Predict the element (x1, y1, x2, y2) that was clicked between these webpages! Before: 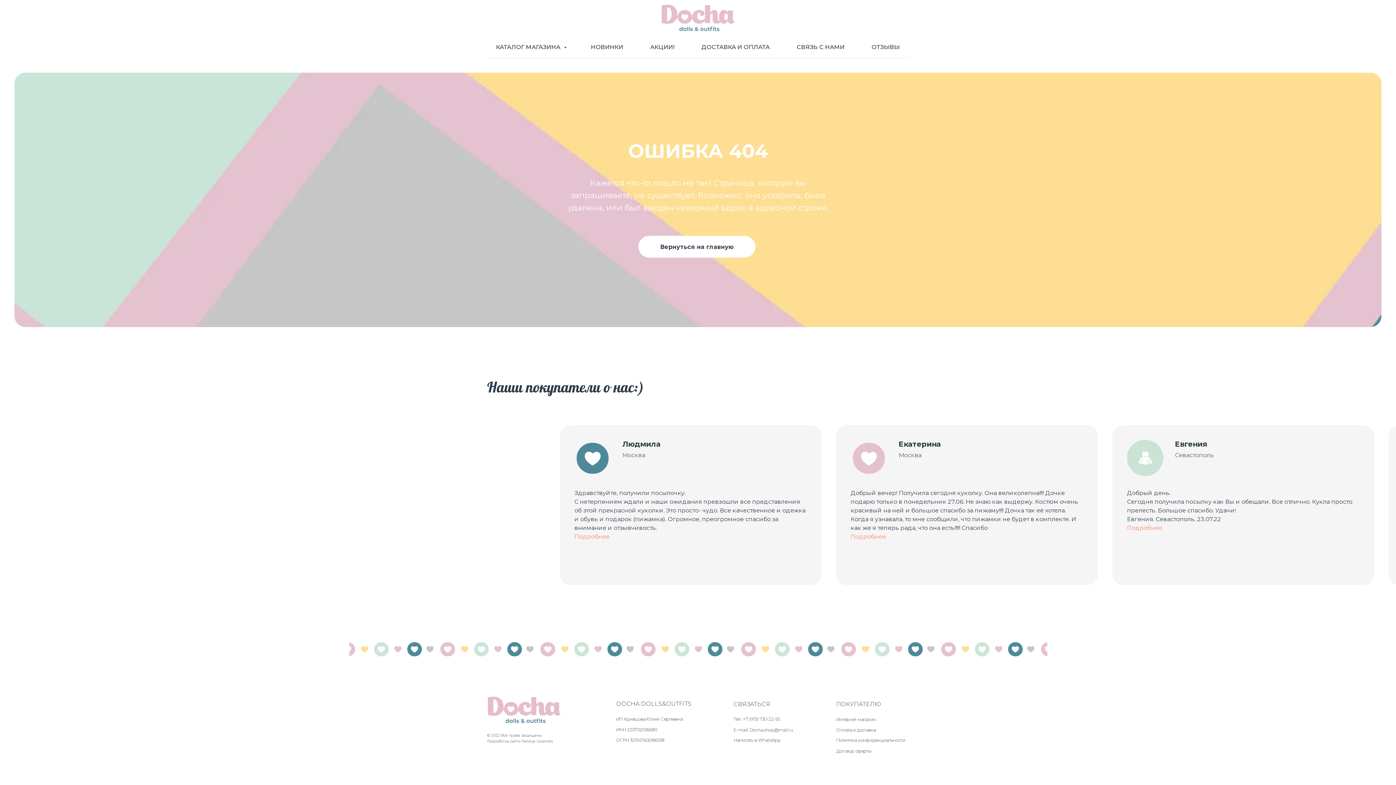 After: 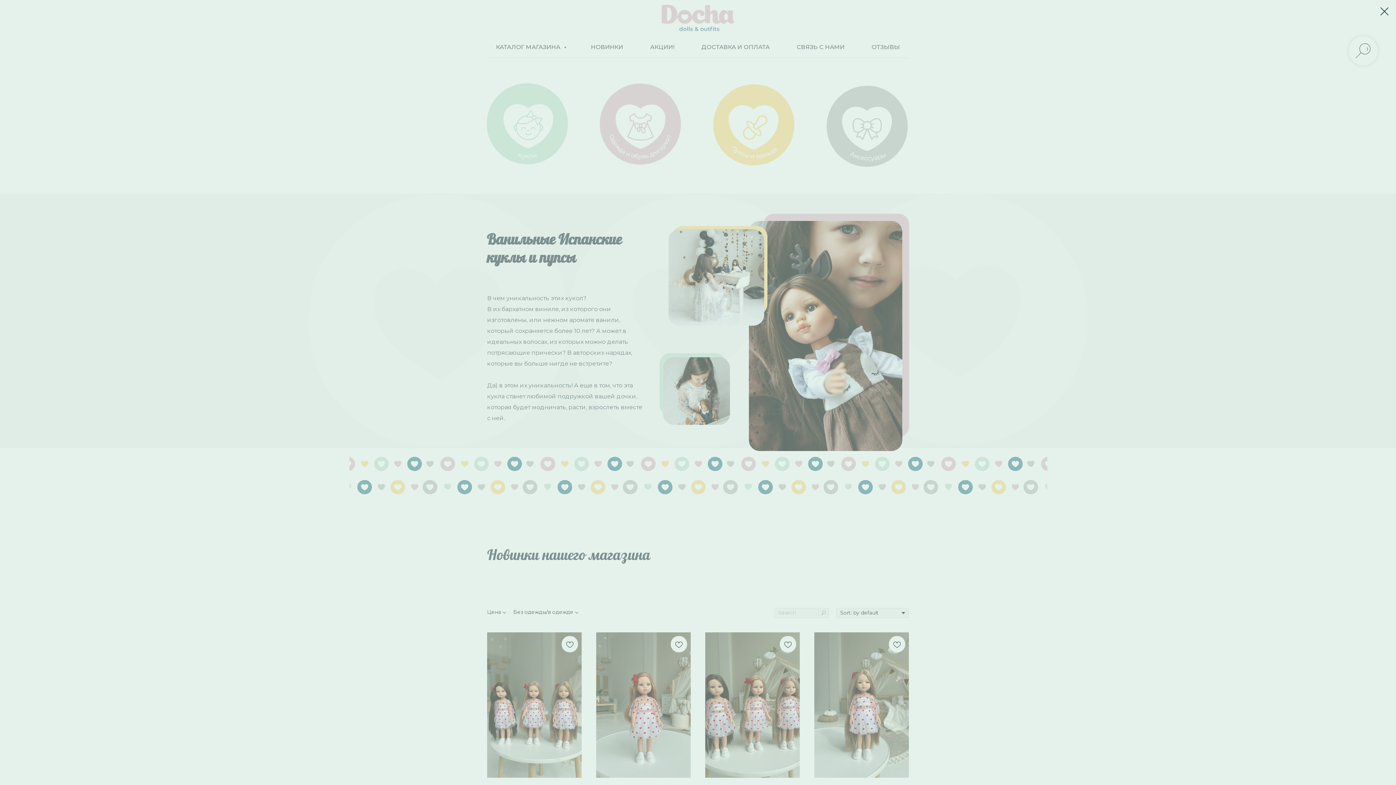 Action: bbox: (661, 4, 734, 31)